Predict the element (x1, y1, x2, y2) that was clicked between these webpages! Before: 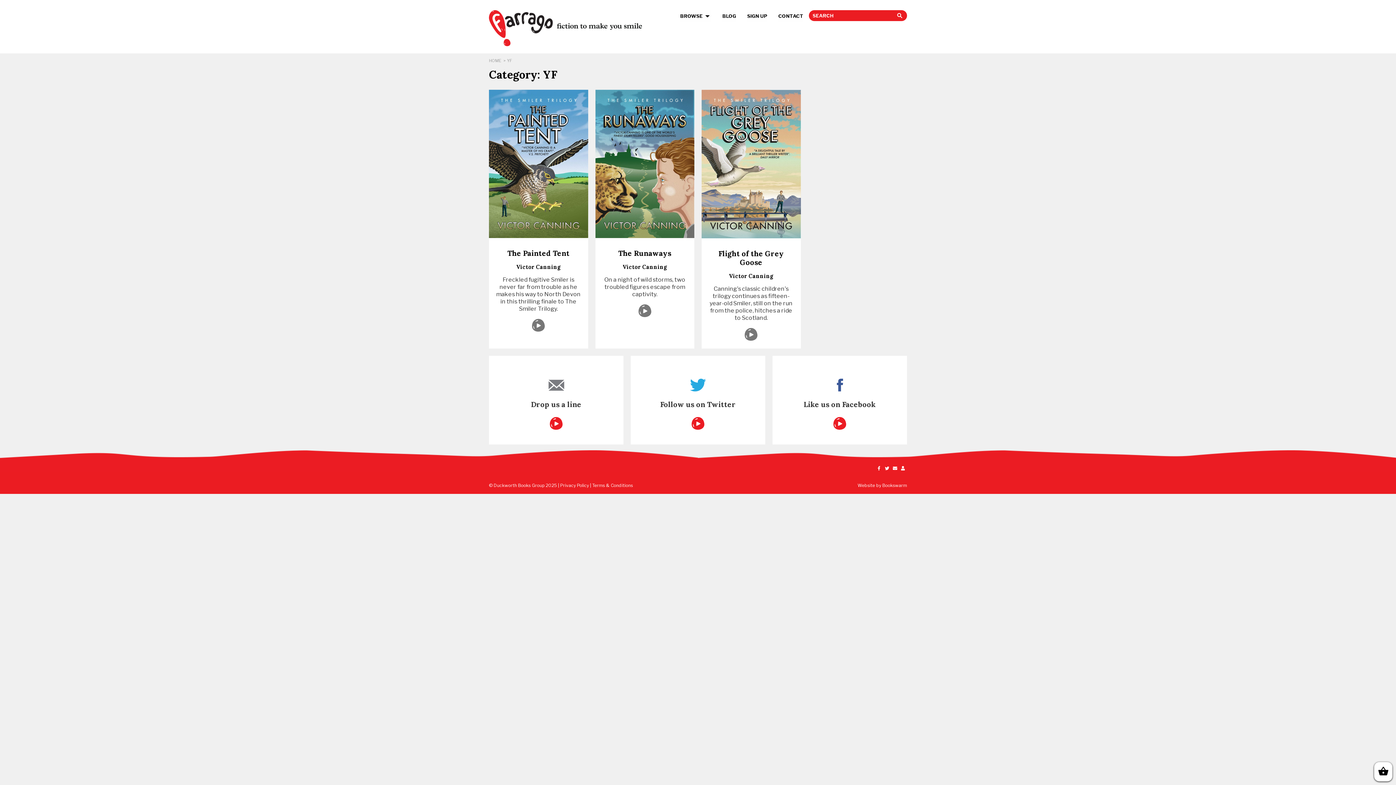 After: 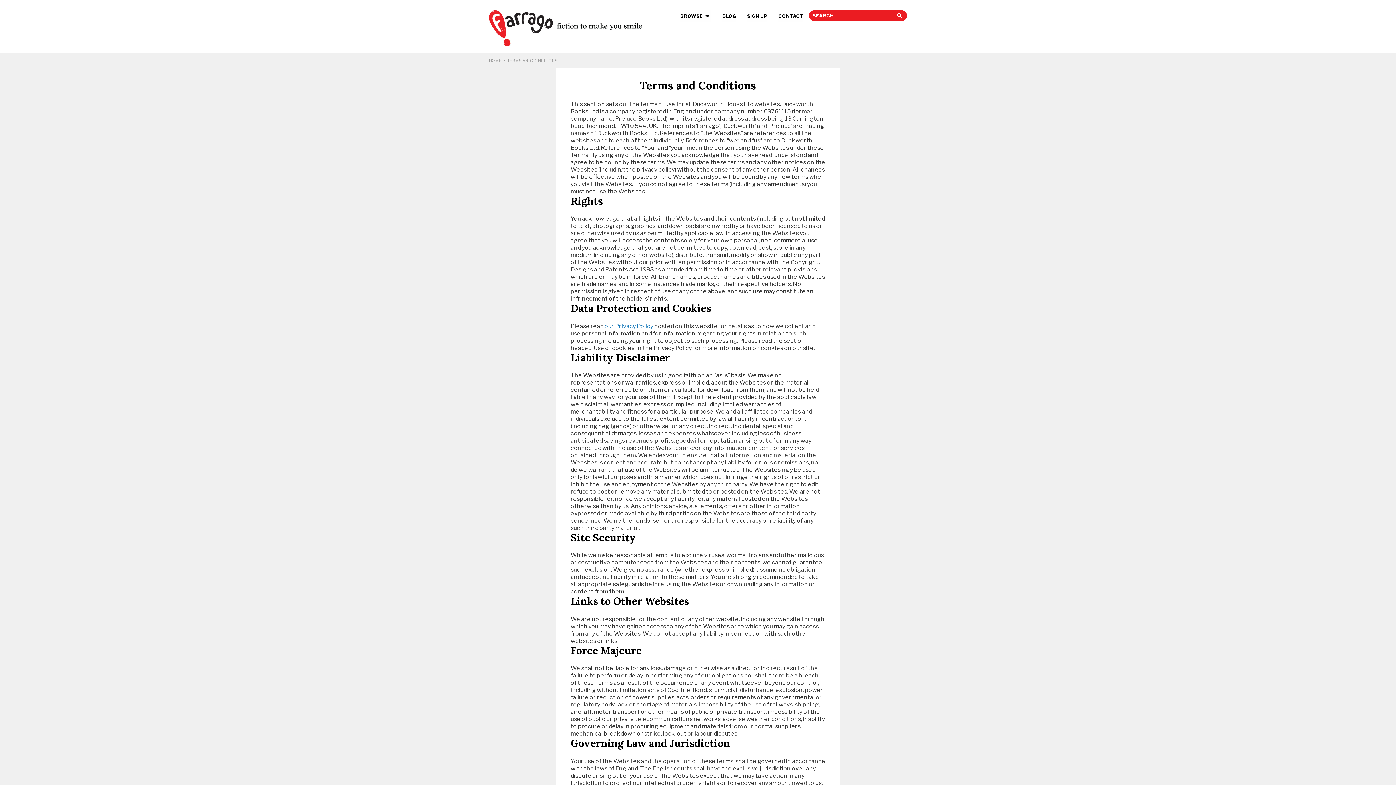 Action: label: Terms & Conditions bbox: (592, 482, 633, 488)